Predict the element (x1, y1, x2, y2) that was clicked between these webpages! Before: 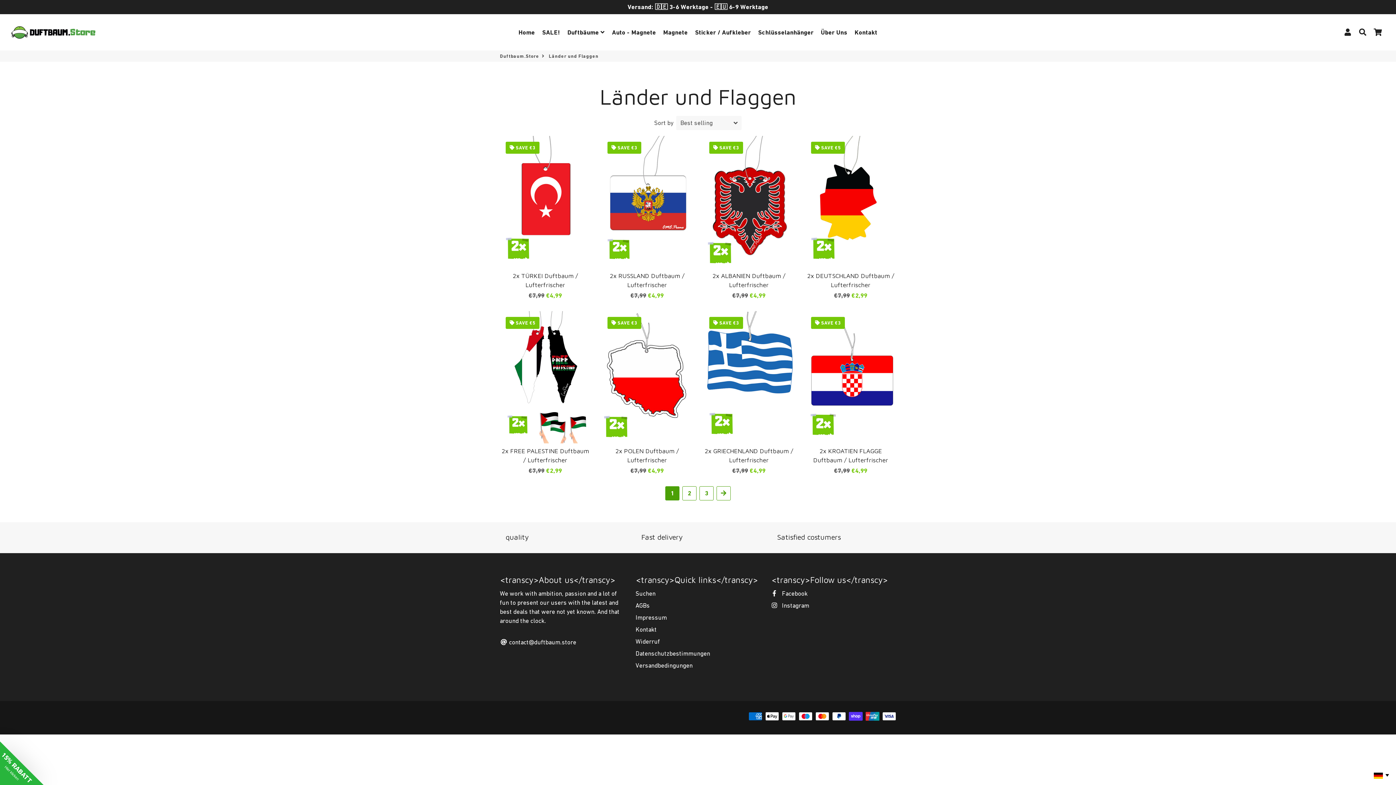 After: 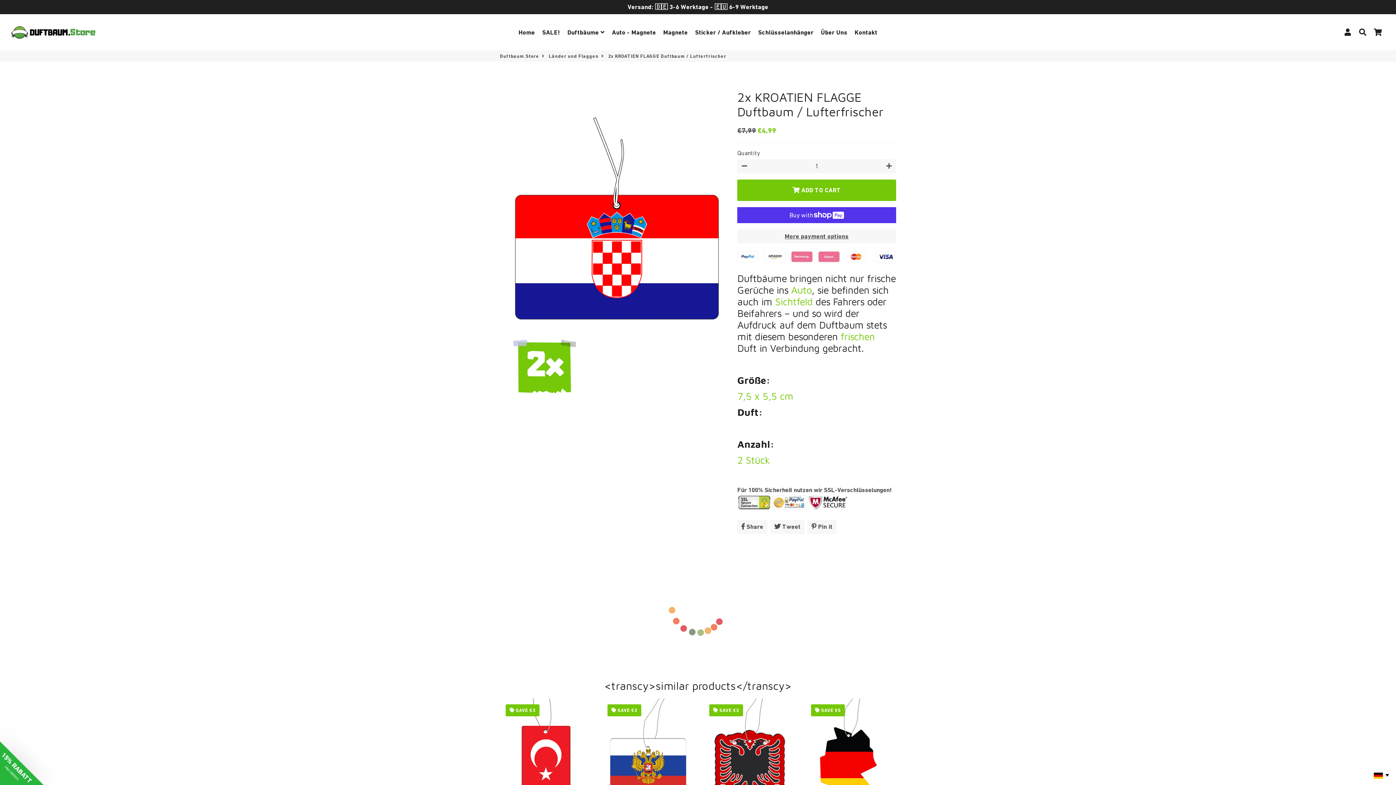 Action: label: 2x KROATIEN FLAGGE Duftbaum / Lufterfrischer

Regular price
€7,99 
Sale price
€4,99 bbox: (805, 444, 896, 475)